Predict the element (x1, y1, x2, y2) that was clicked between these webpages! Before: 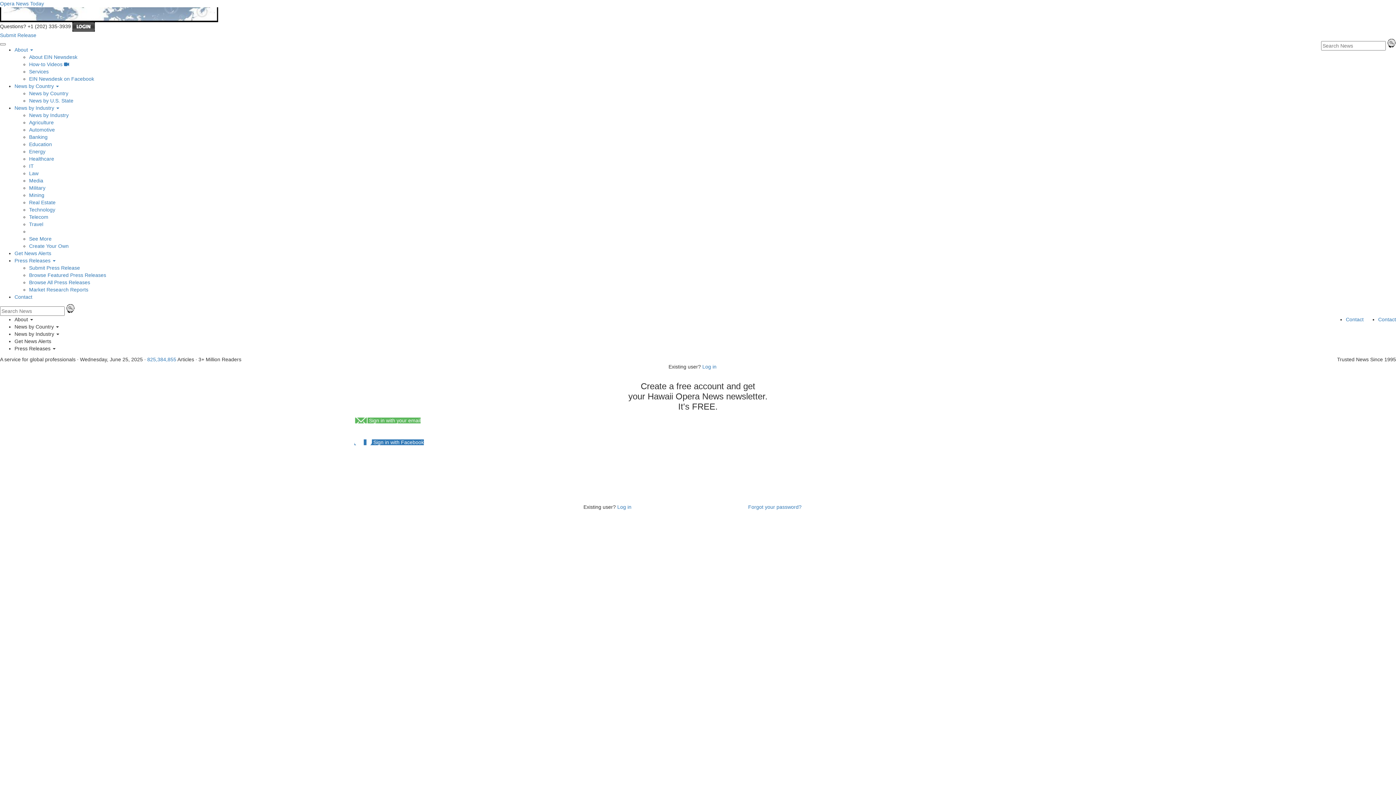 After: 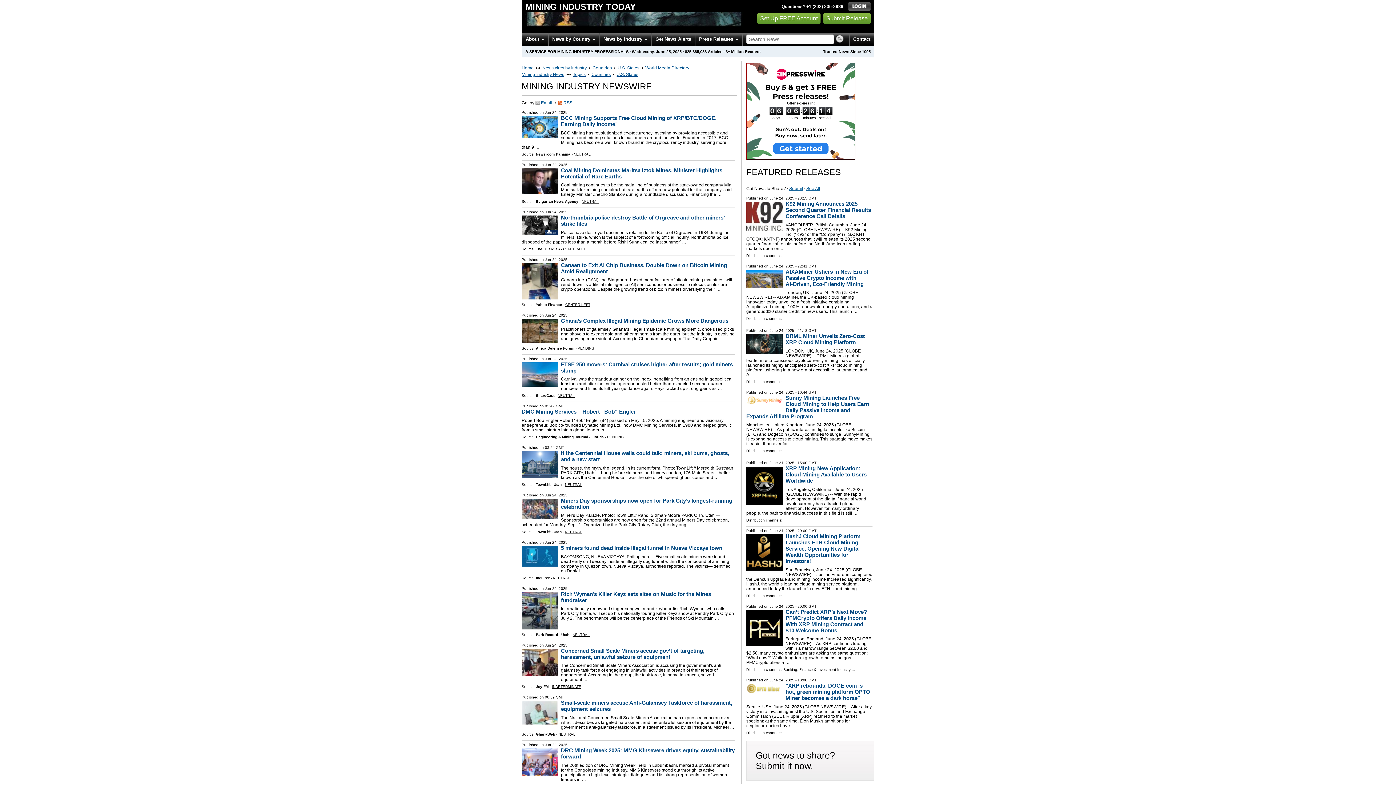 Action: label: Mining bbox: (29, 192, 44, 198)